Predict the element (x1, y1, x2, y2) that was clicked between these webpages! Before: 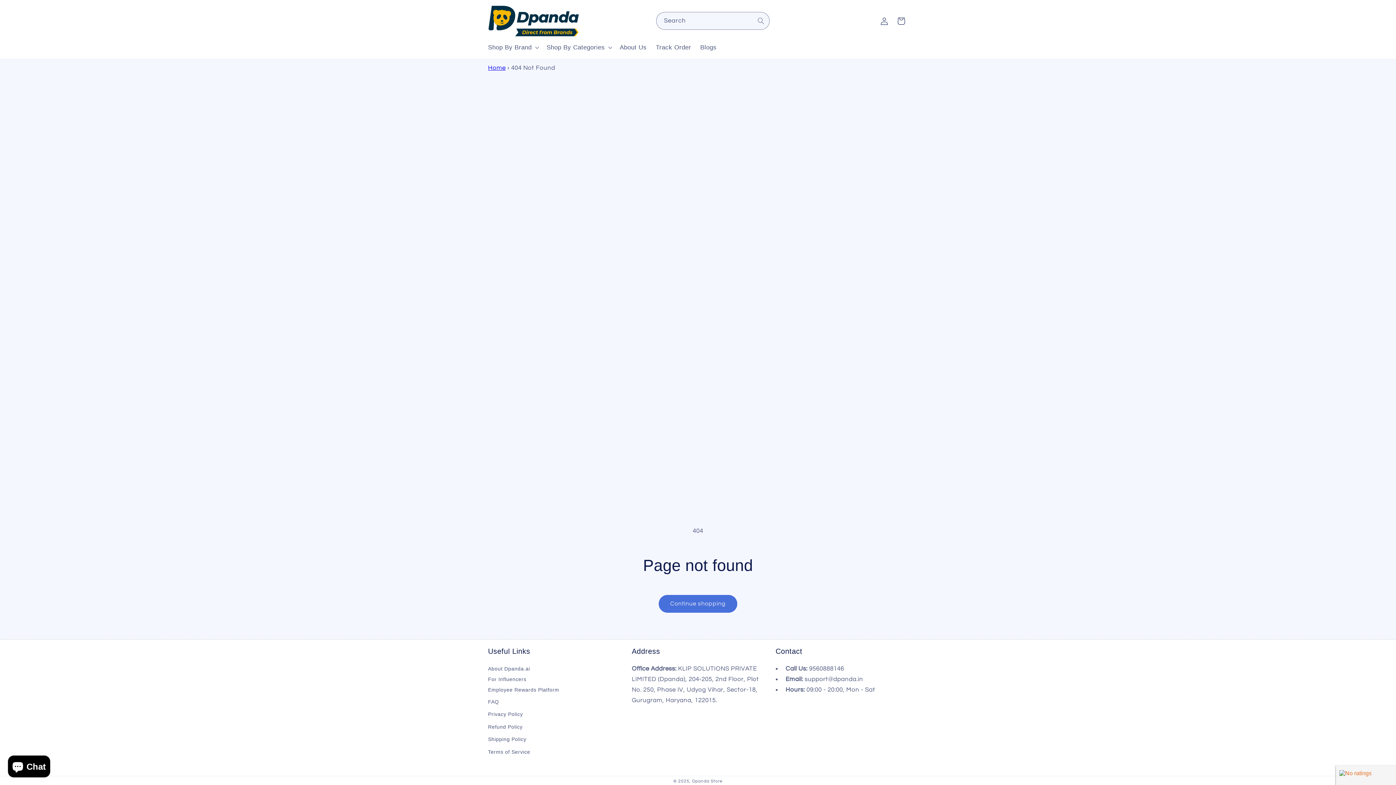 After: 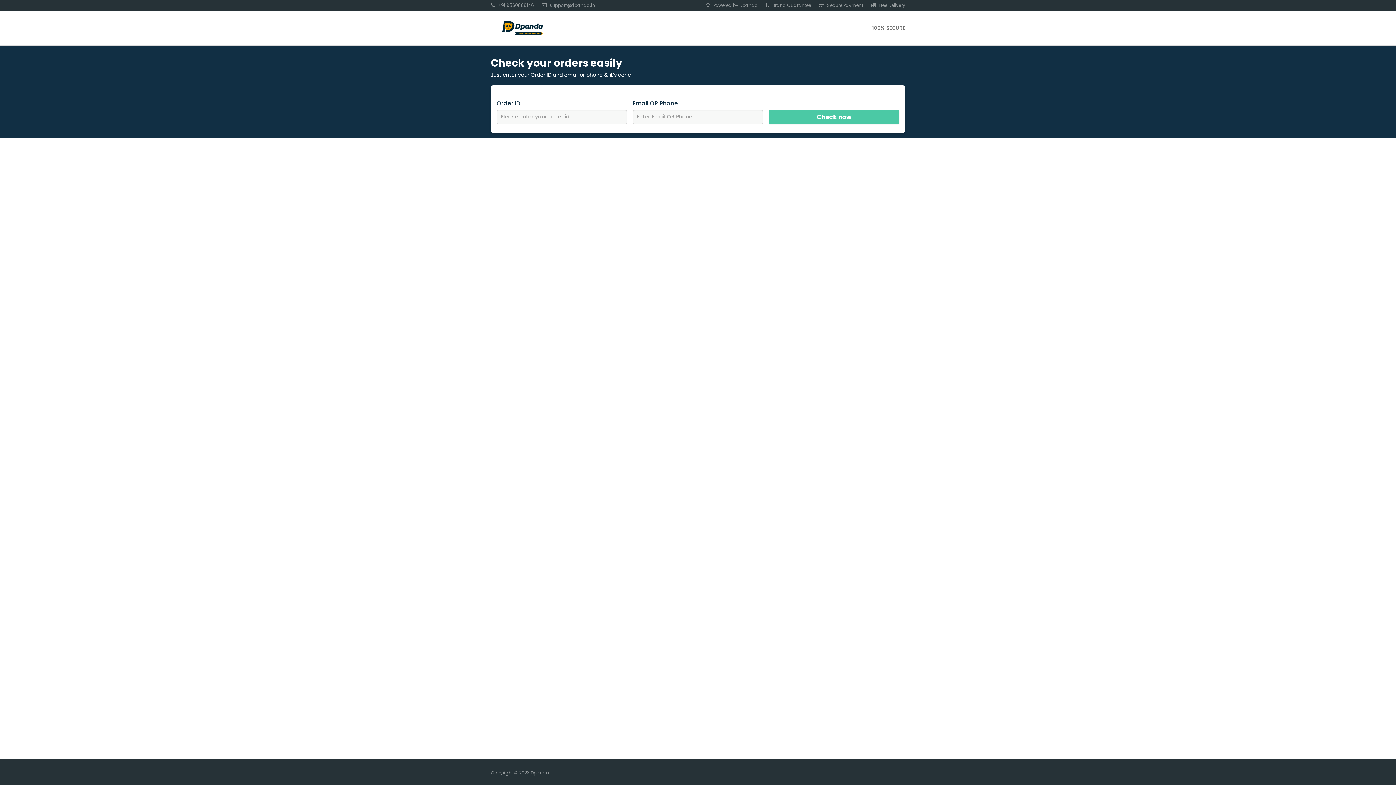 Action: label: Track Order bbox: (651, 39, 695, 55)